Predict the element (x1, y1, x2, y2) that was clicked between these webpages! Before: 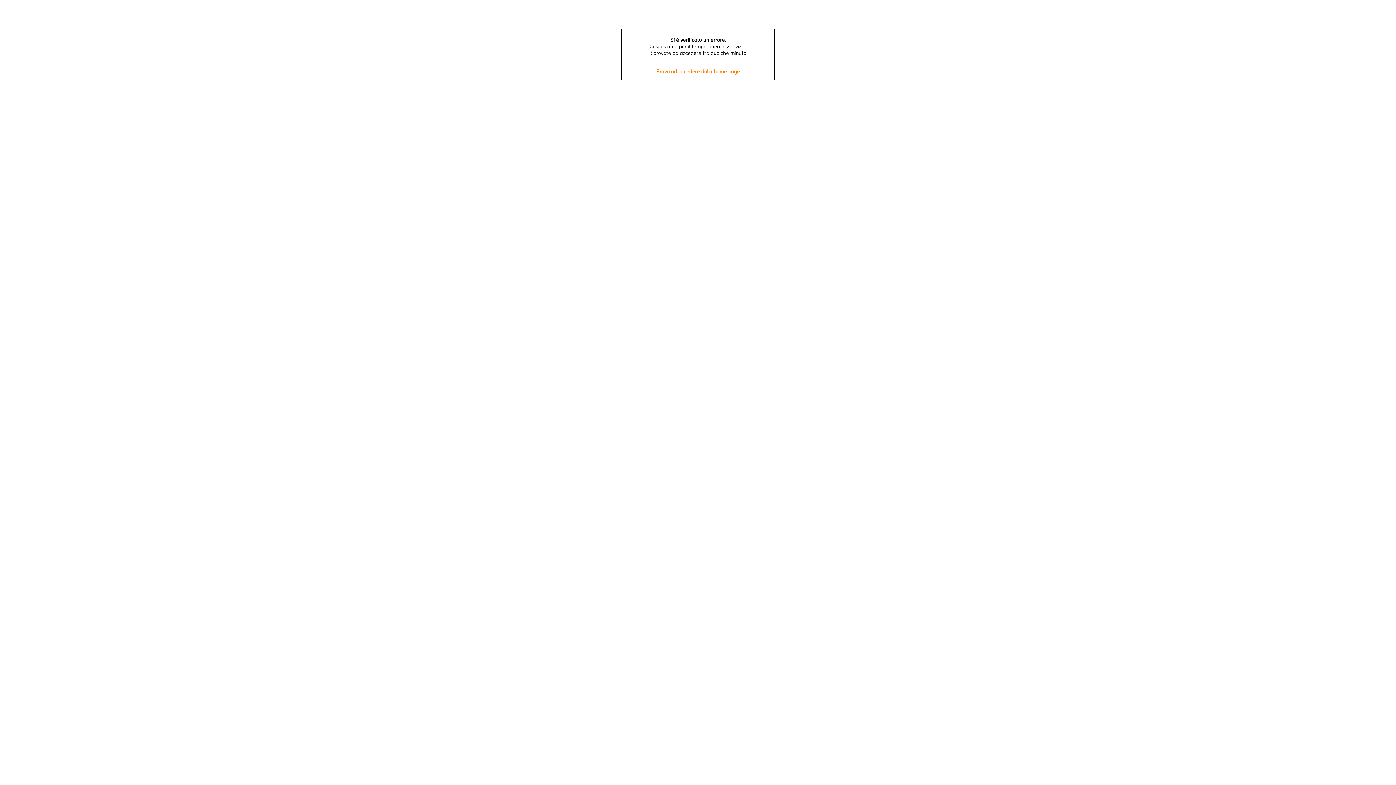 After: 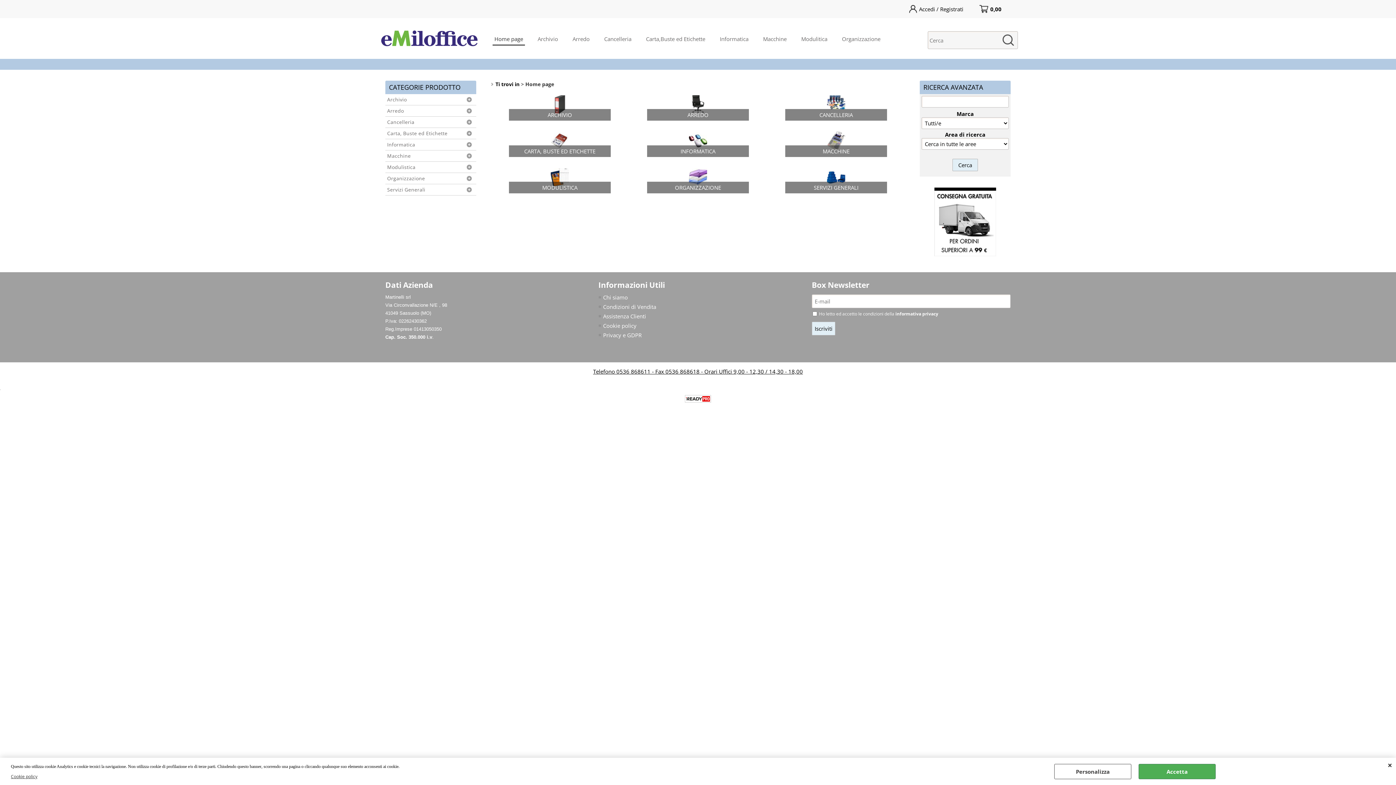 Action: bbox: (651, 67, 744, 76) label: Prova ad accedere dalla home page